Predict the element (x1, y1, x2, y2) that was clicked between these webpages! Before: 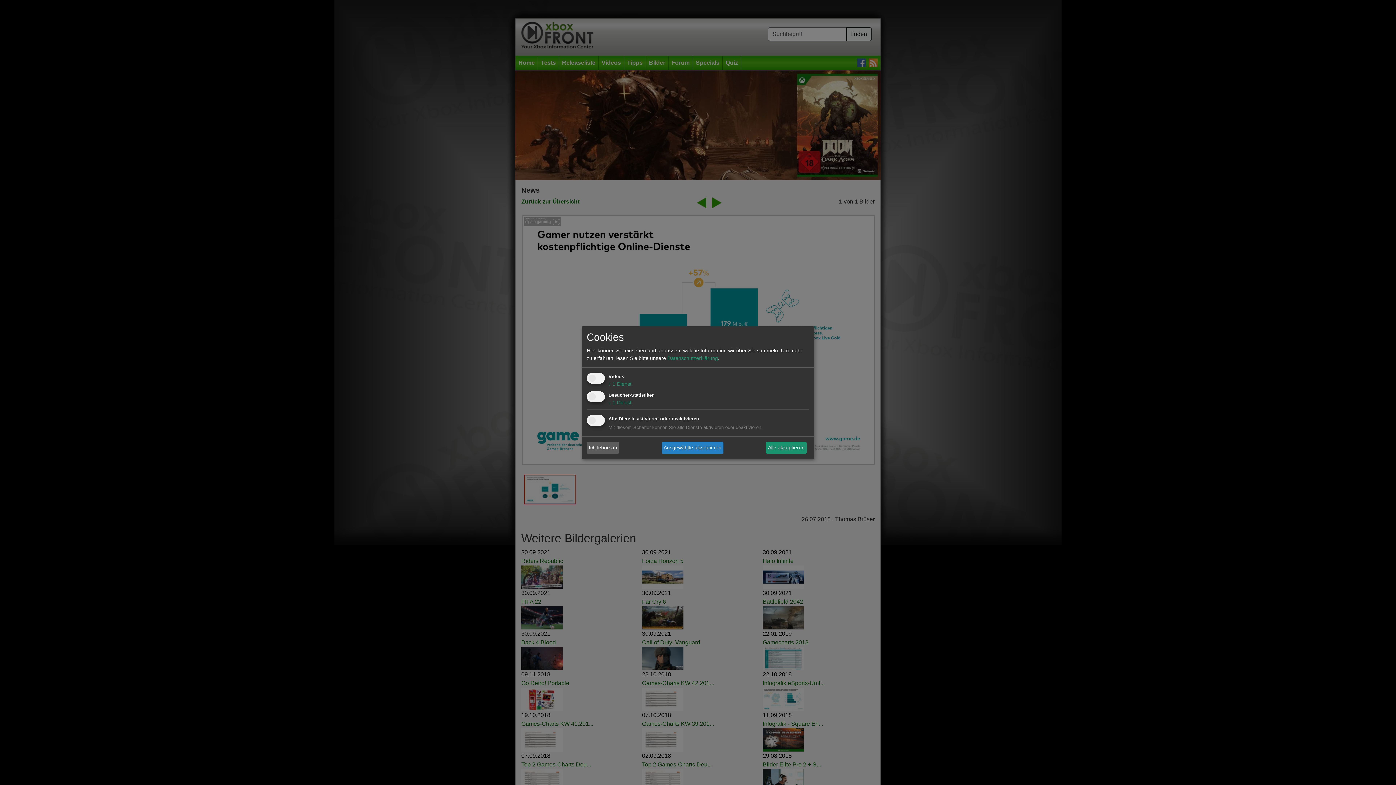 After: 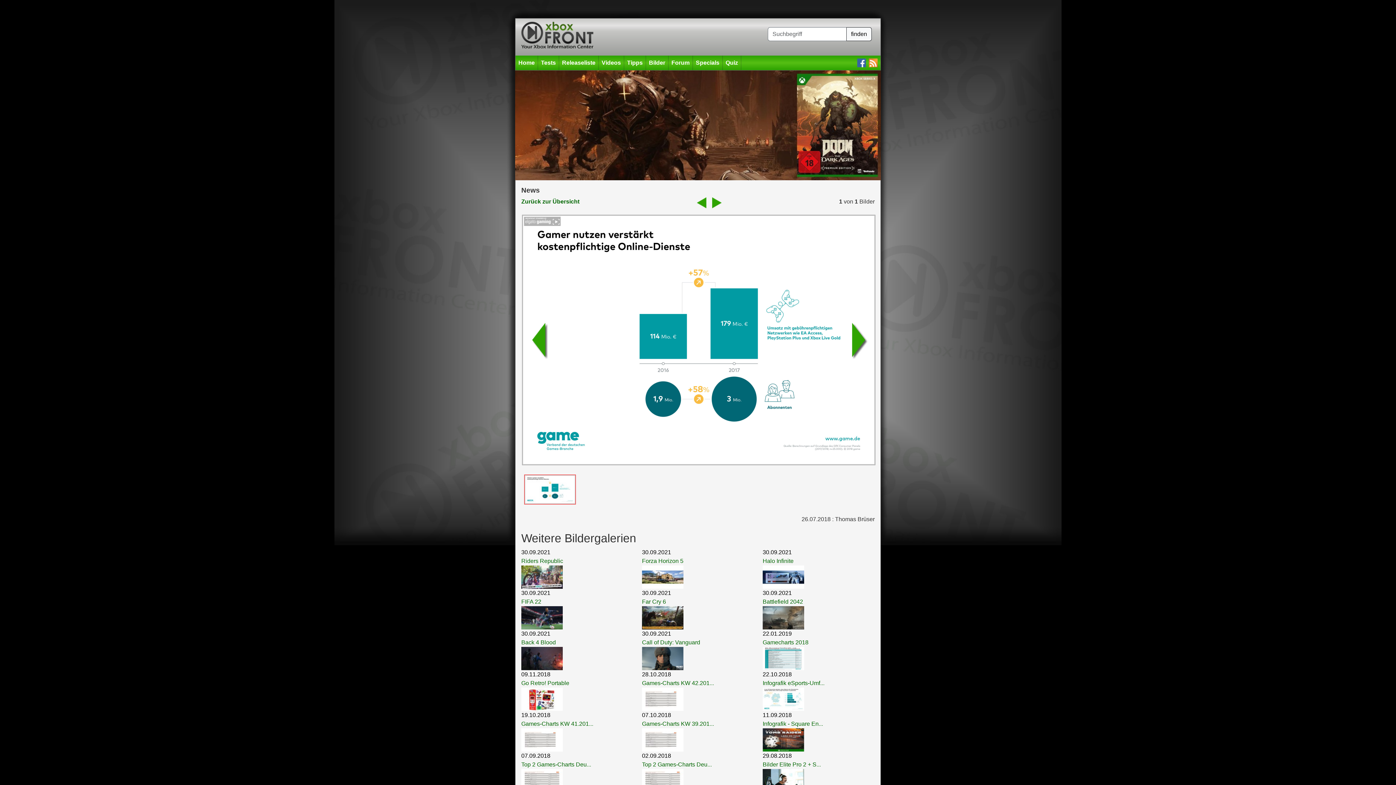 Action: label: Alle akzeptieren bbox: (766, 442, 806, 453)